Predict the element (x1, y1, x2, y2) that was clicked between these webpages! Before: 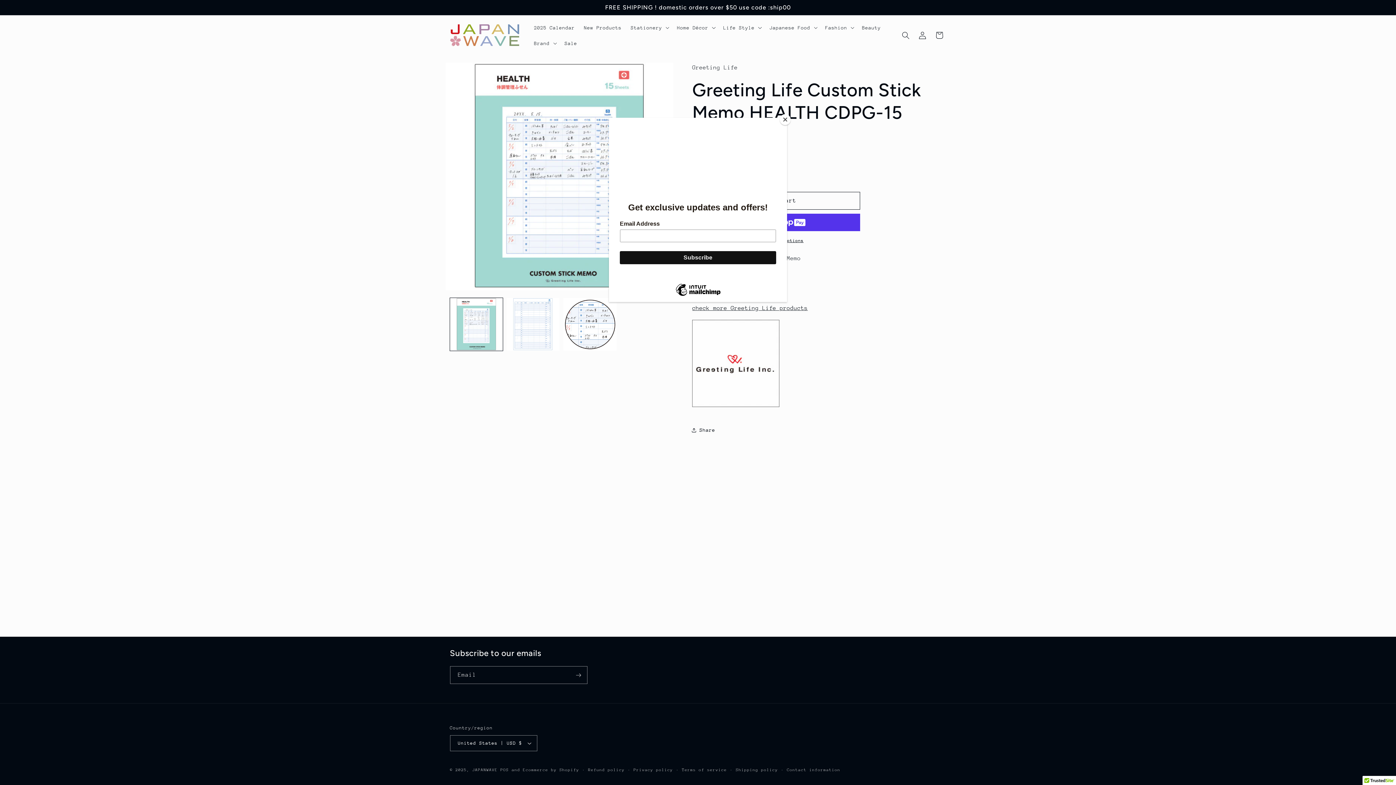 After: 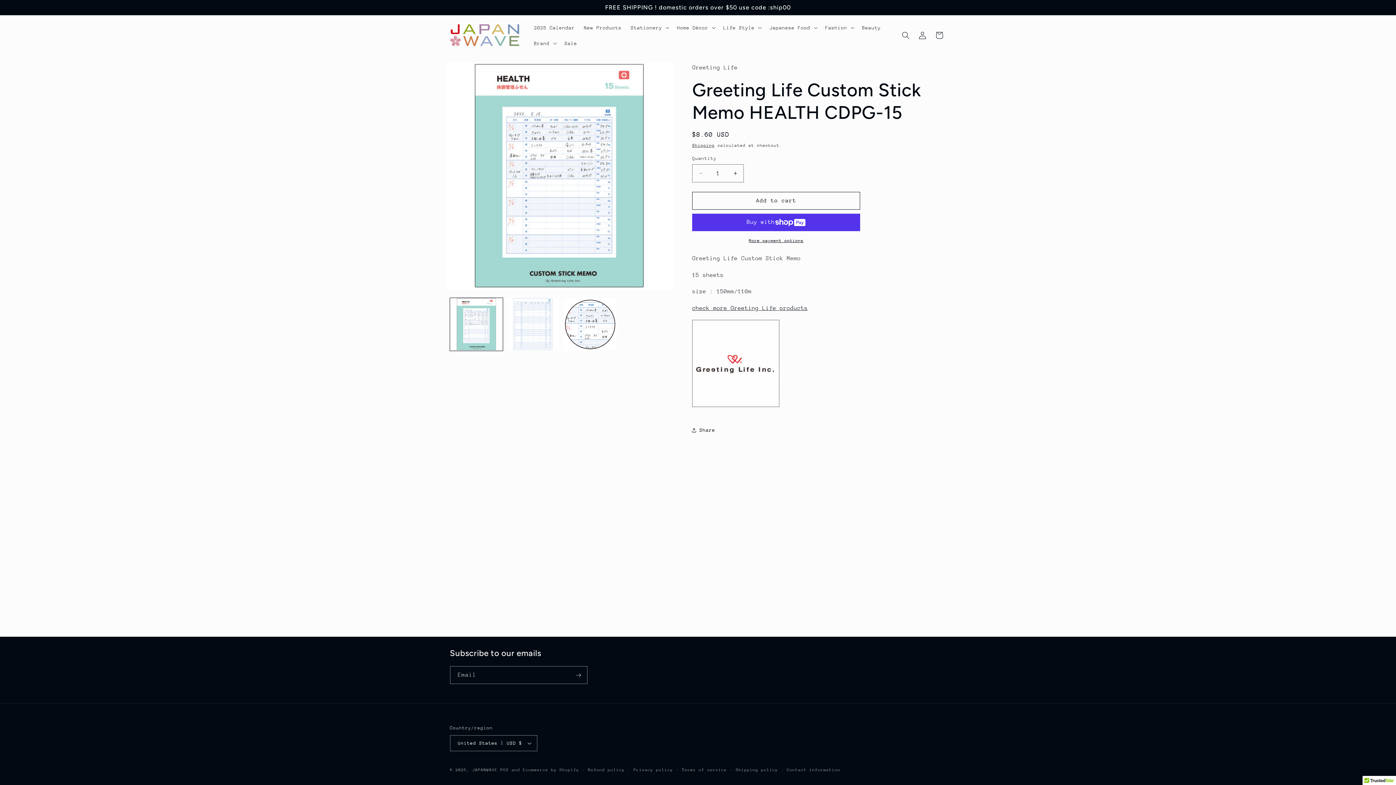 Action: bbox: (780, 114, 790, 125) label: Close